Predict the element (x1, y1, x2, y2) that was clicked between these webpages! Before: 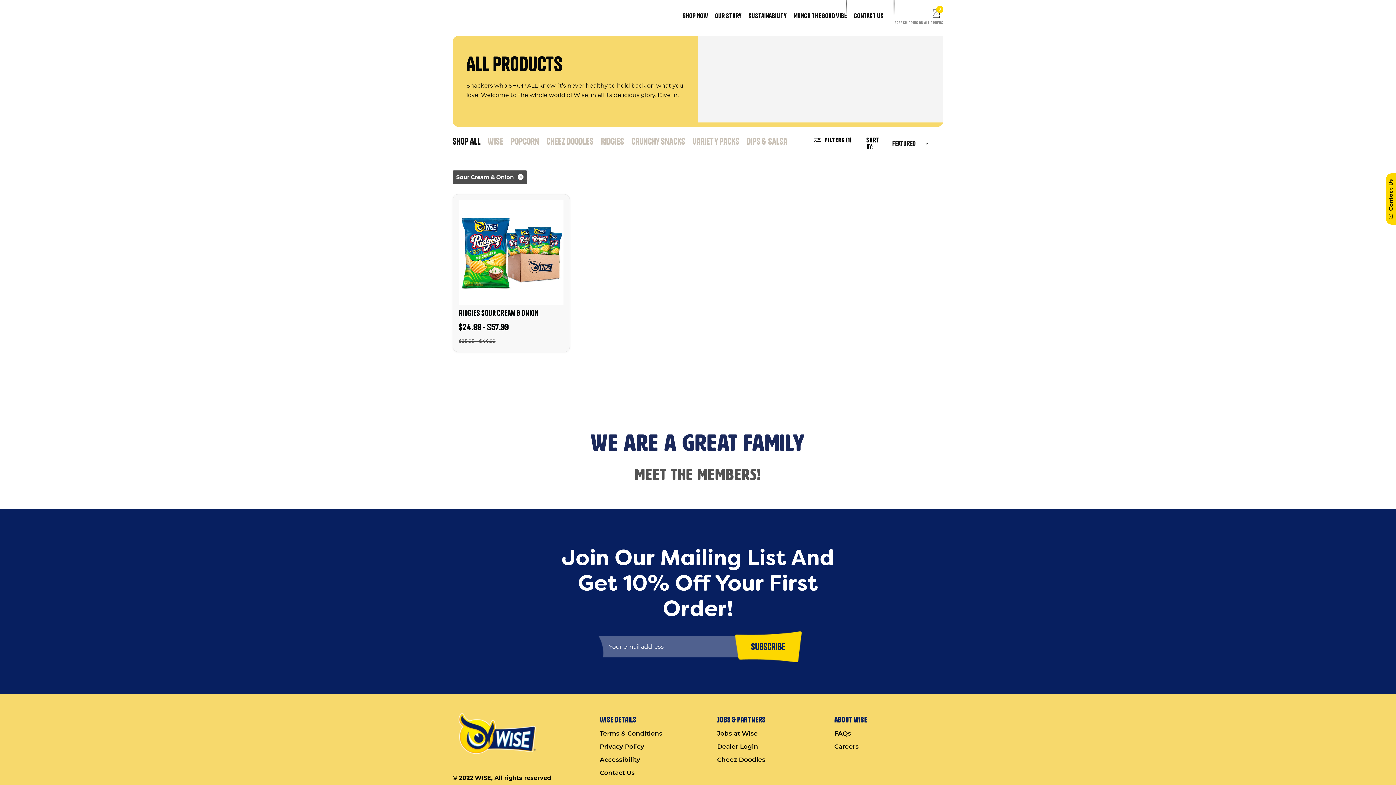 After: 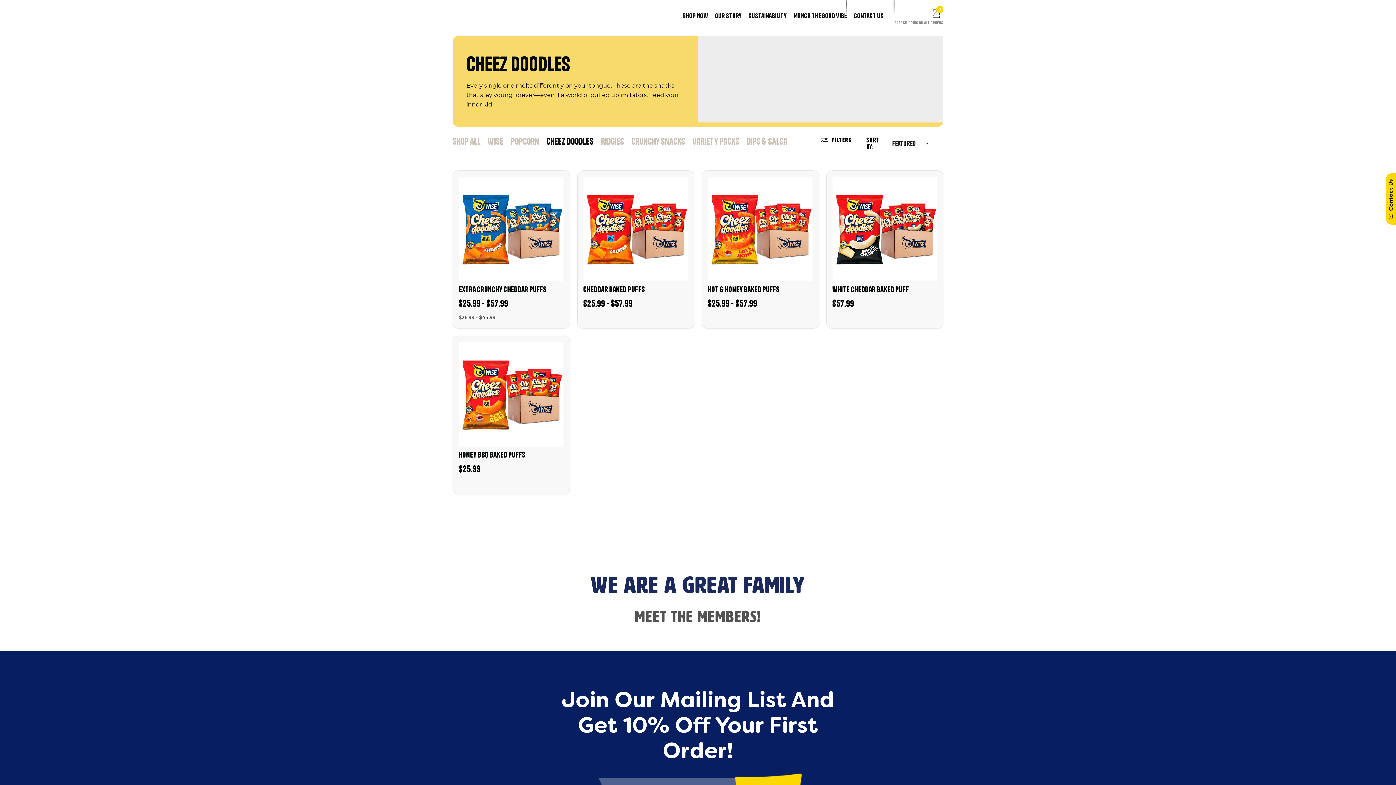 Action: bbox: (546, 135, 593, 146) label: Cheez Doodles